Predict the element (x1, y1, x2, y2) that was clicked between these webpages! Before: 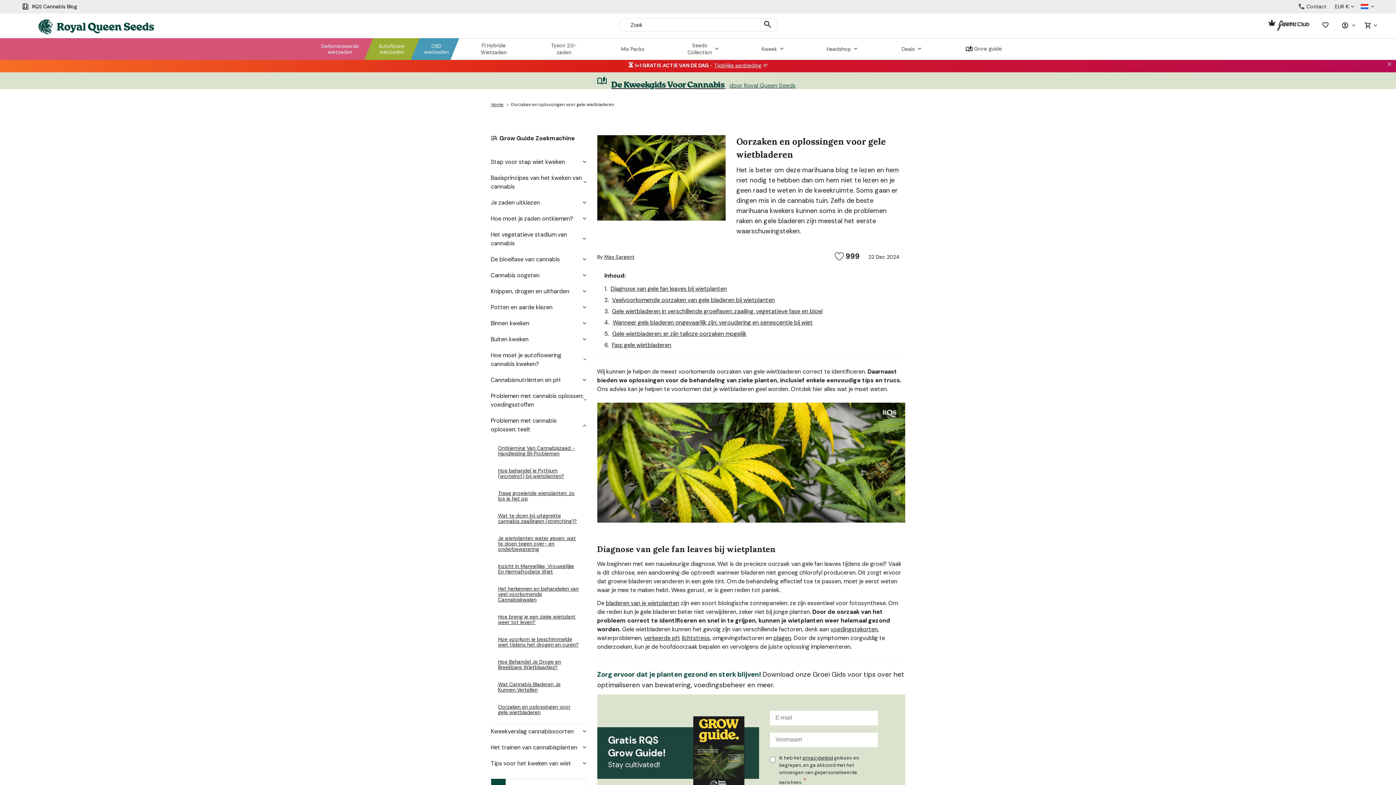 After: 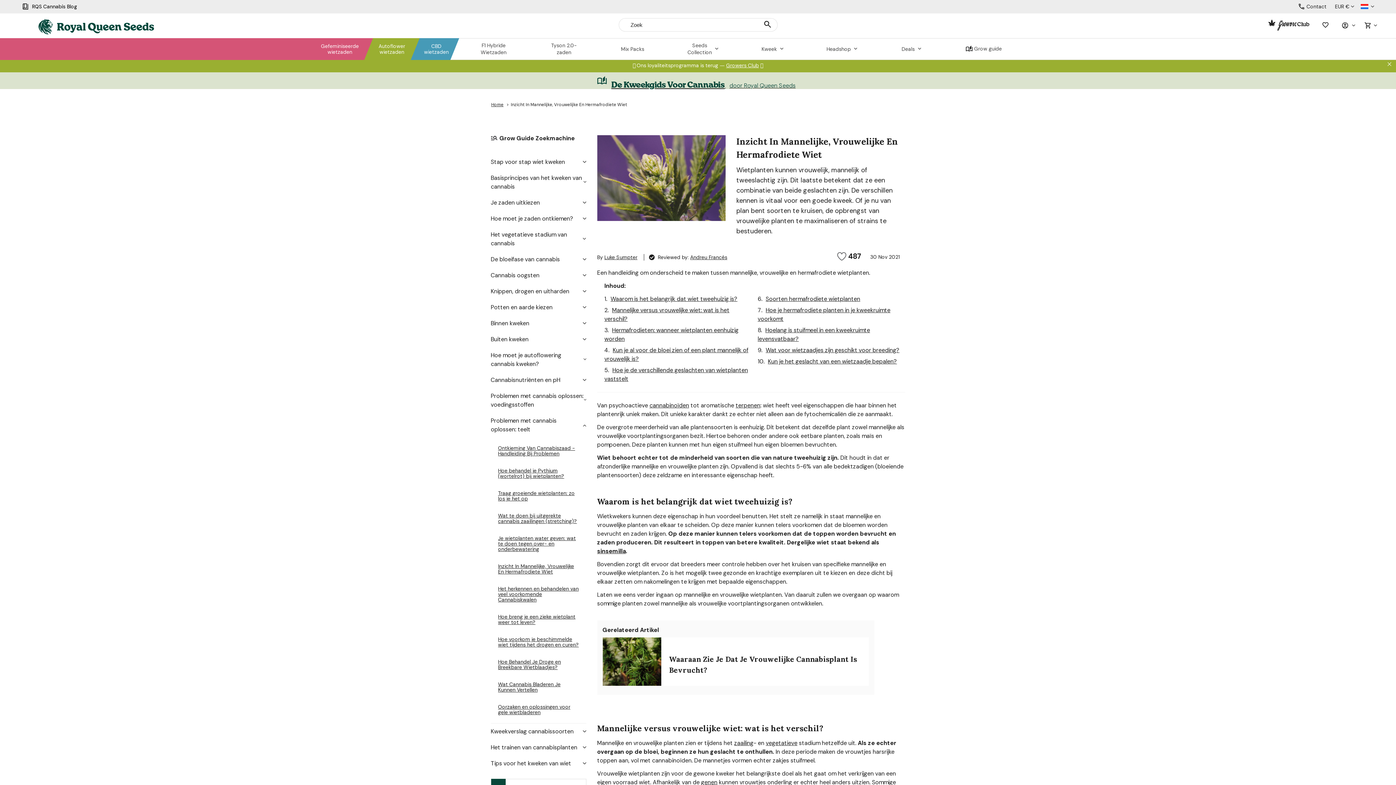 Action: bbox: (498, 560, 579, 578) label: Inzicht In Mannelijke, Vrouwelijke En Hermafrodiete Wiet